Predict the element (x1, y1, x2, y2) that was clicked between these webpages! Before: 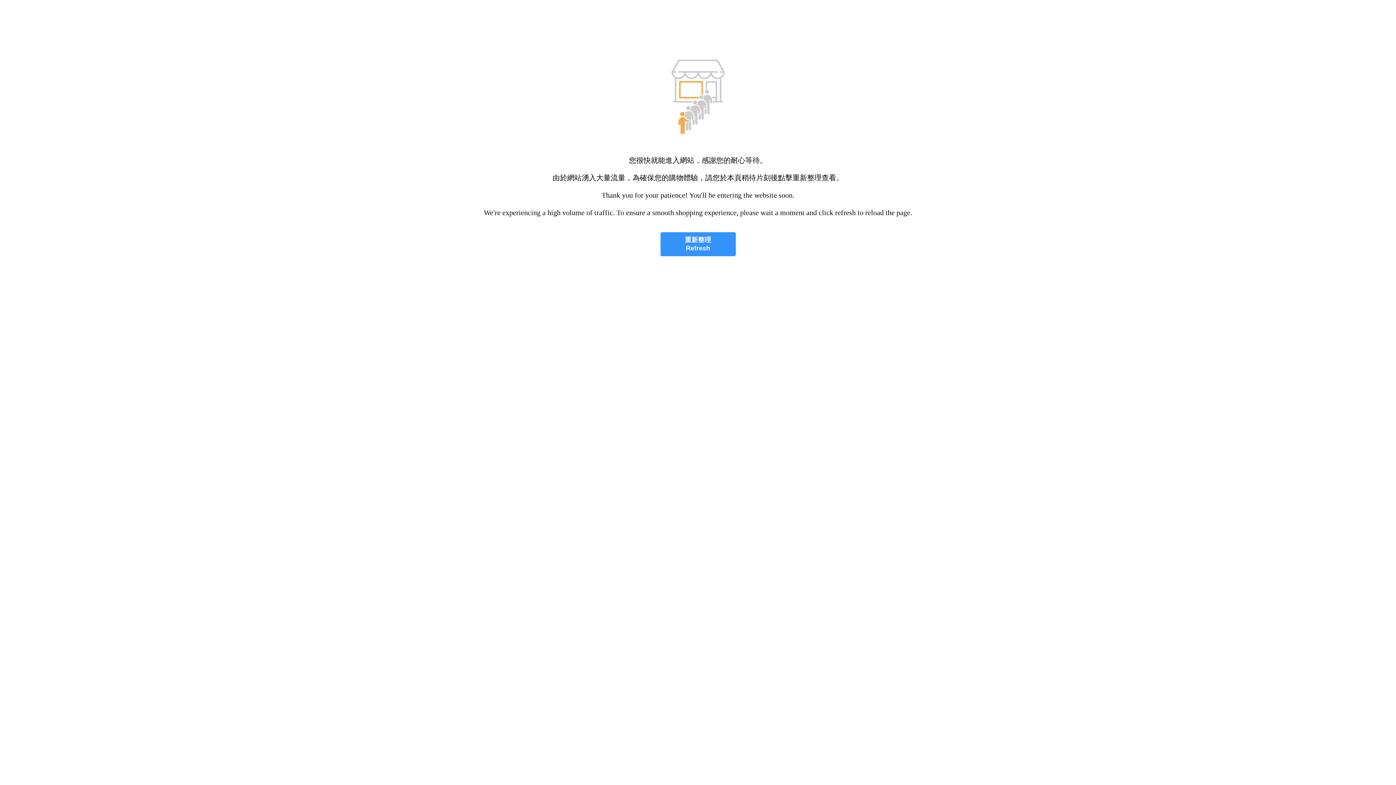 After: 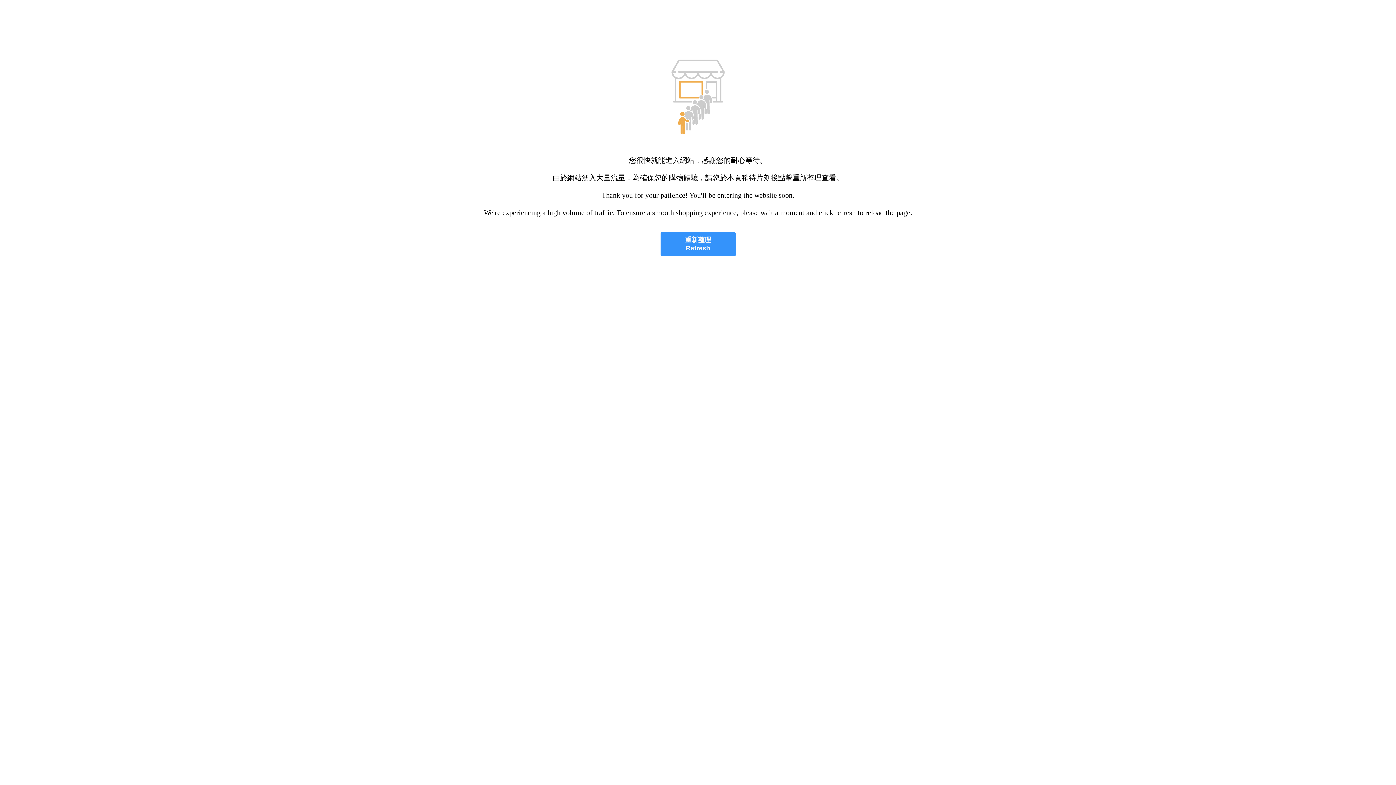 Action: bbox: (660, 232, 735, 256) label: 重新整理
Refresh